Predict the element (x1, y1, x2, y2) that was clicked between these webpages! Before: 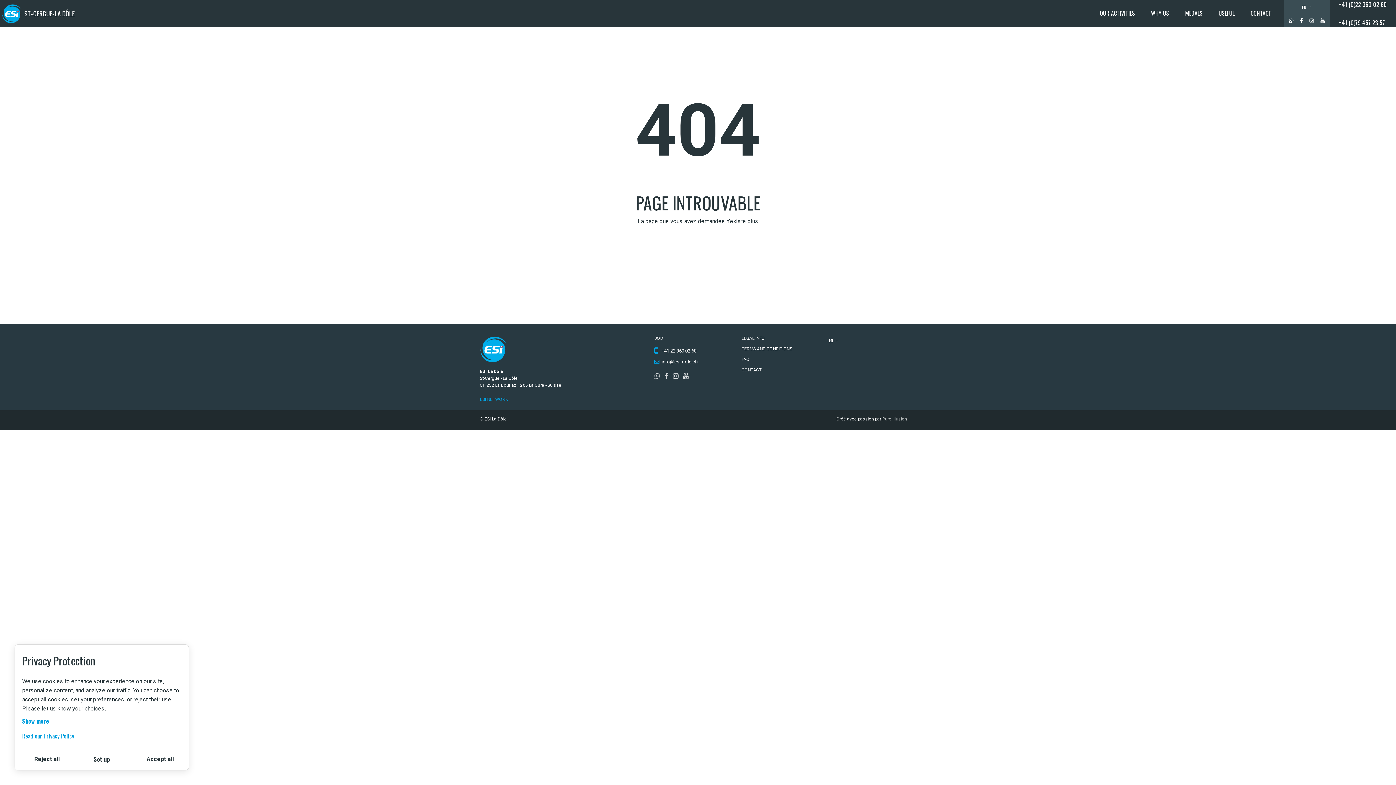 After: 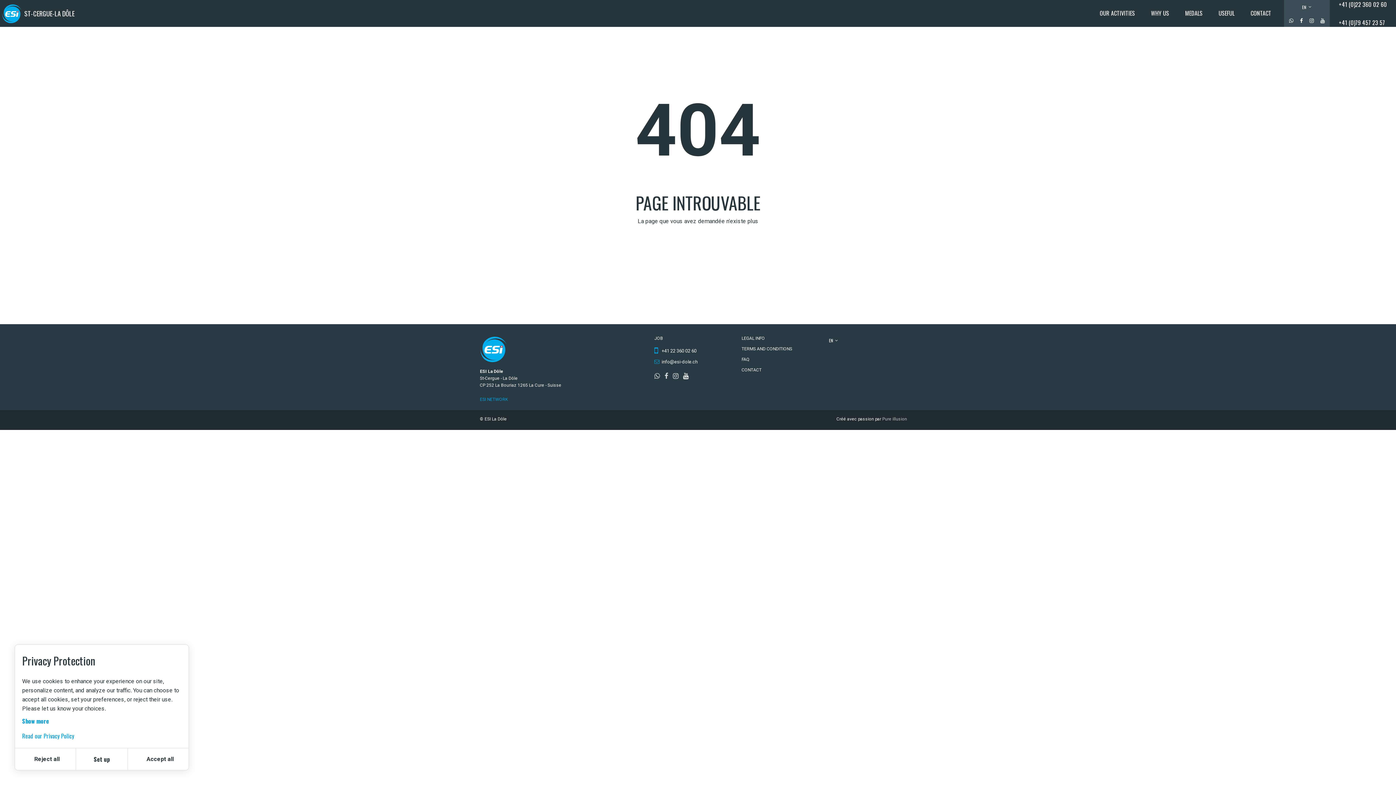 Action: bbox: (681, 374, 690, 379)